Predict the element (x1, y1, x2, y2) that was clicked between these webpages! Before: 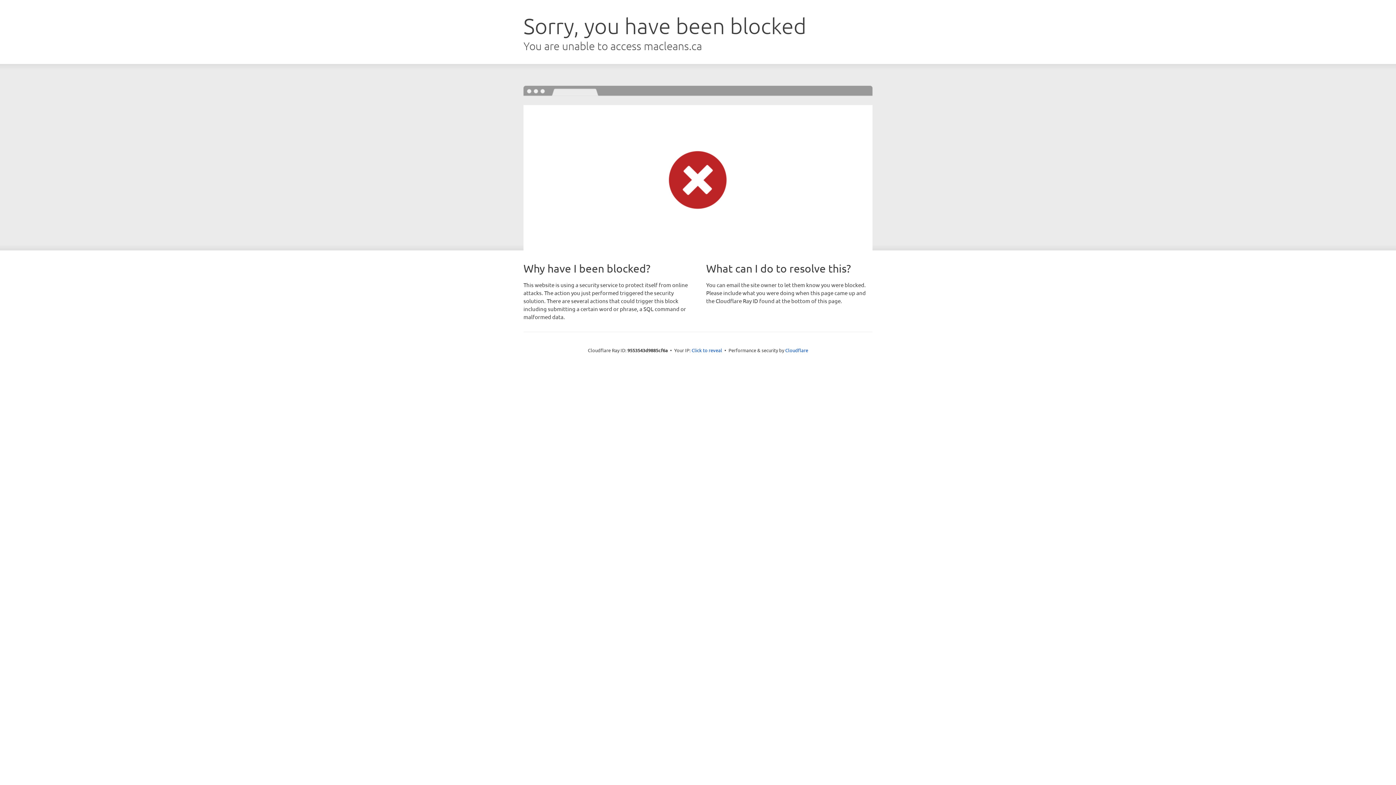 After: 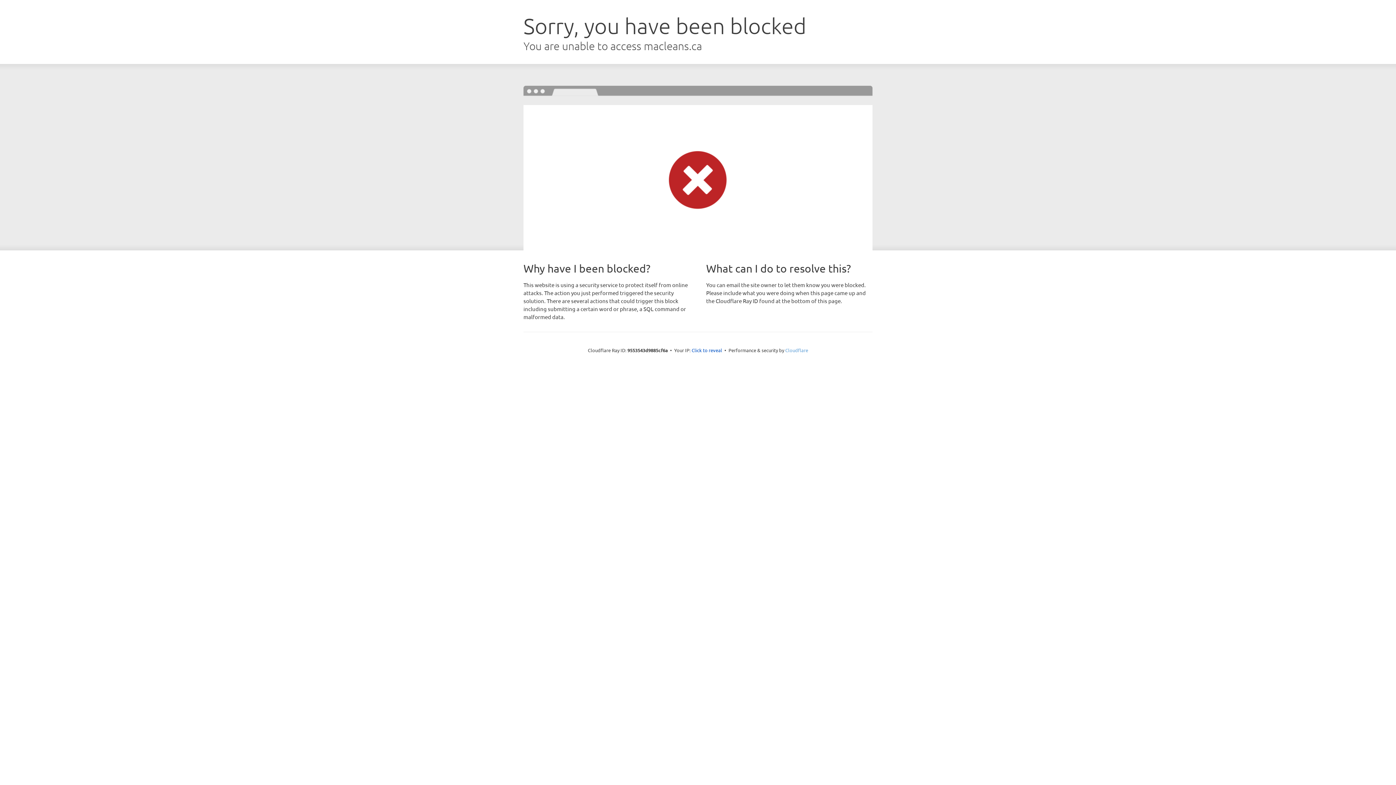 Action: bbox: (785, 347, 808, 353) label: Cloudflare